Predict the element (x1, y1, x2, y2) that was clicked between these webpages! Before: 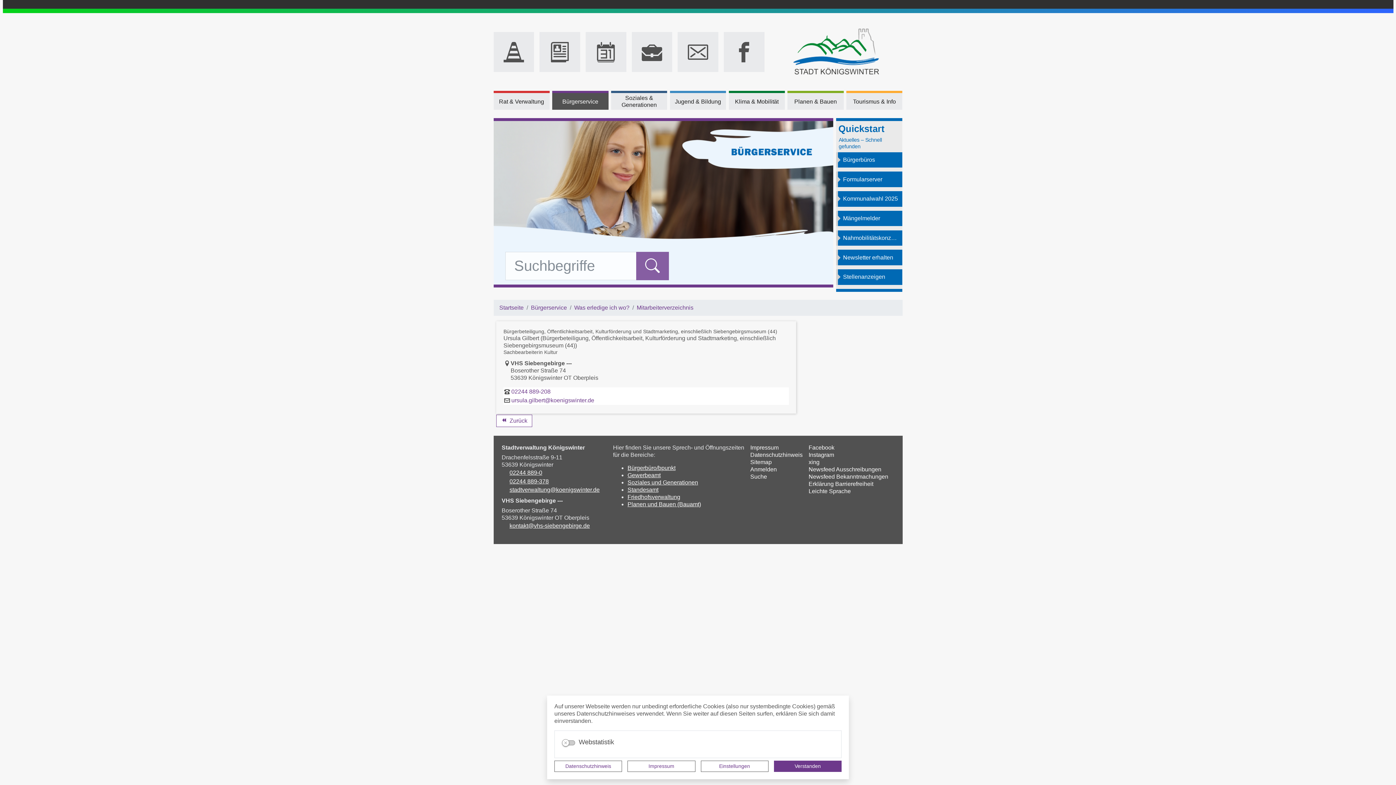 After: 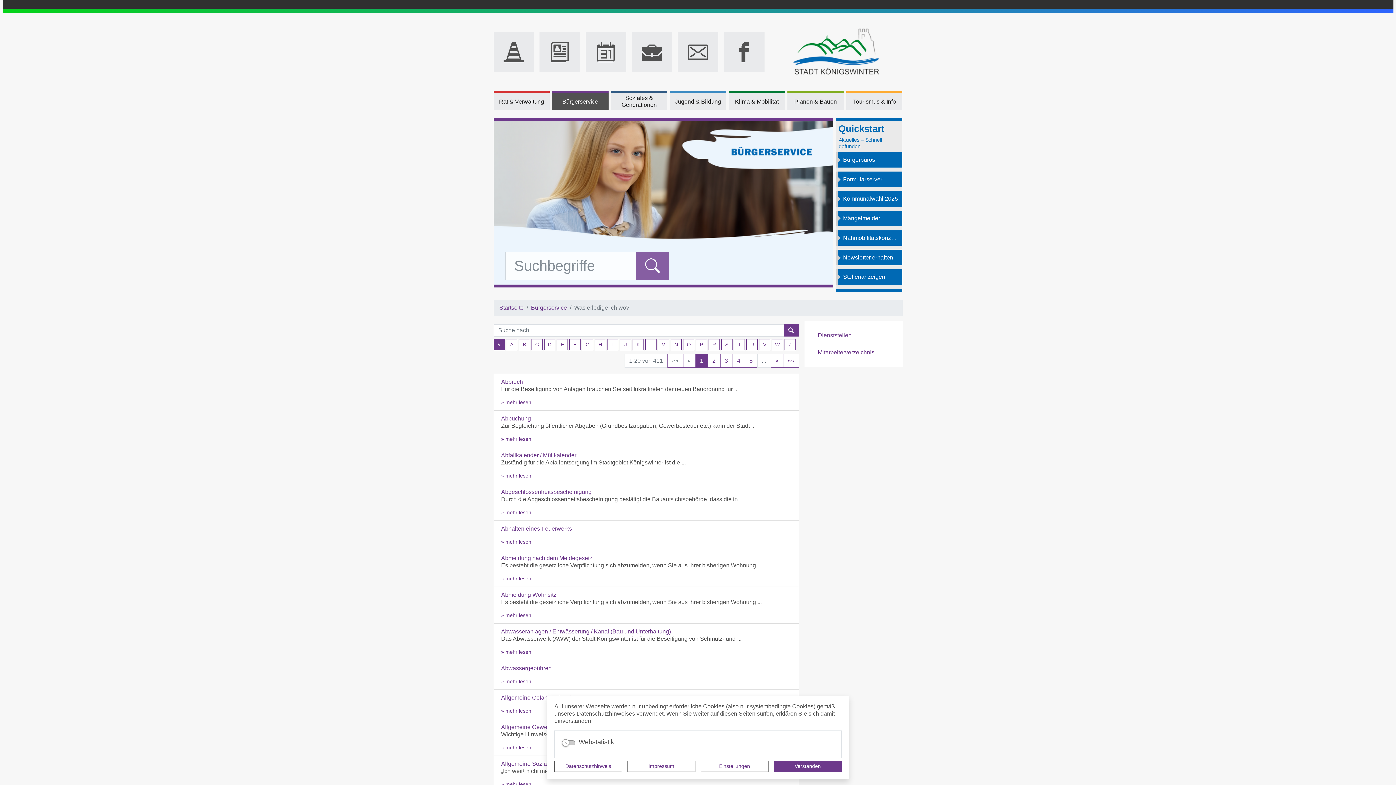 Action: bbox: (531, 304, 567, 311) label: Bürgerservice